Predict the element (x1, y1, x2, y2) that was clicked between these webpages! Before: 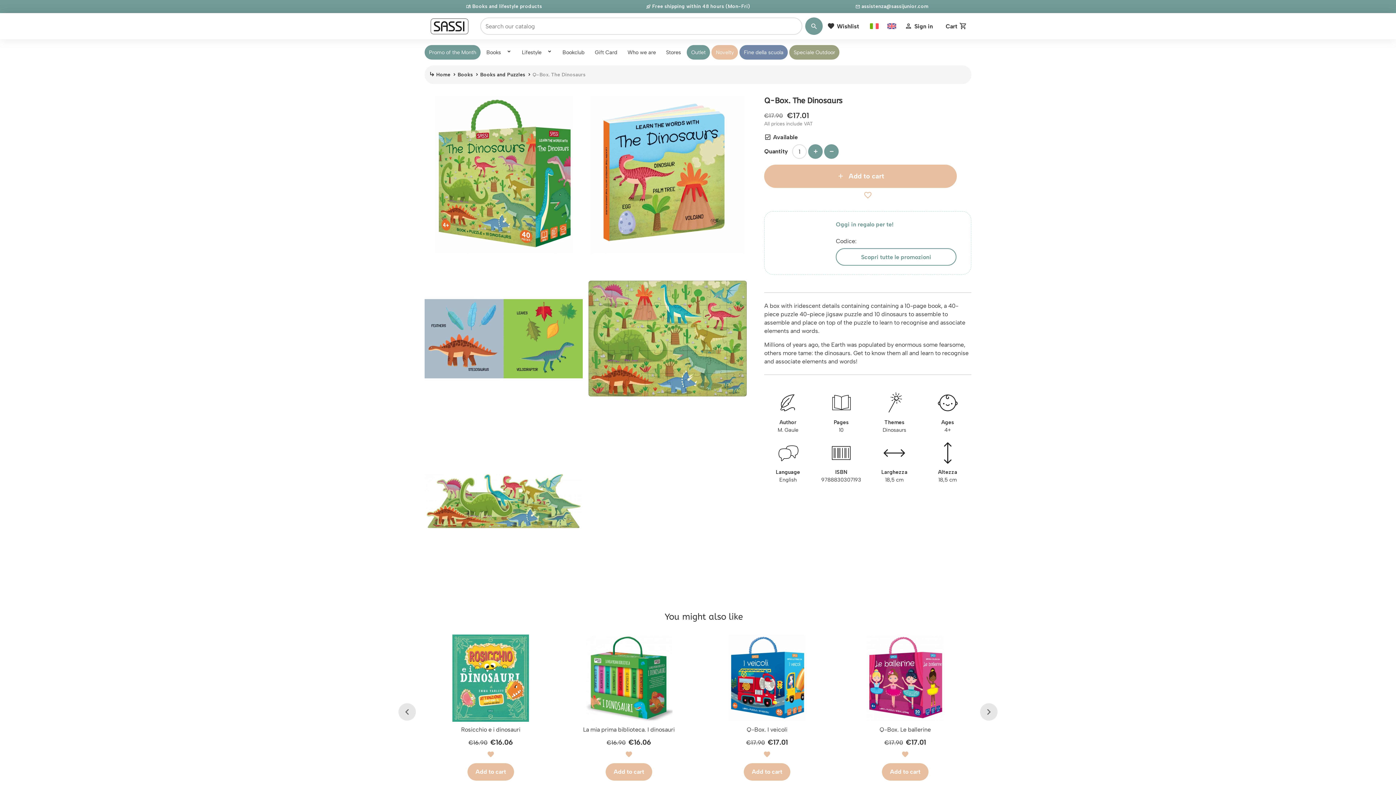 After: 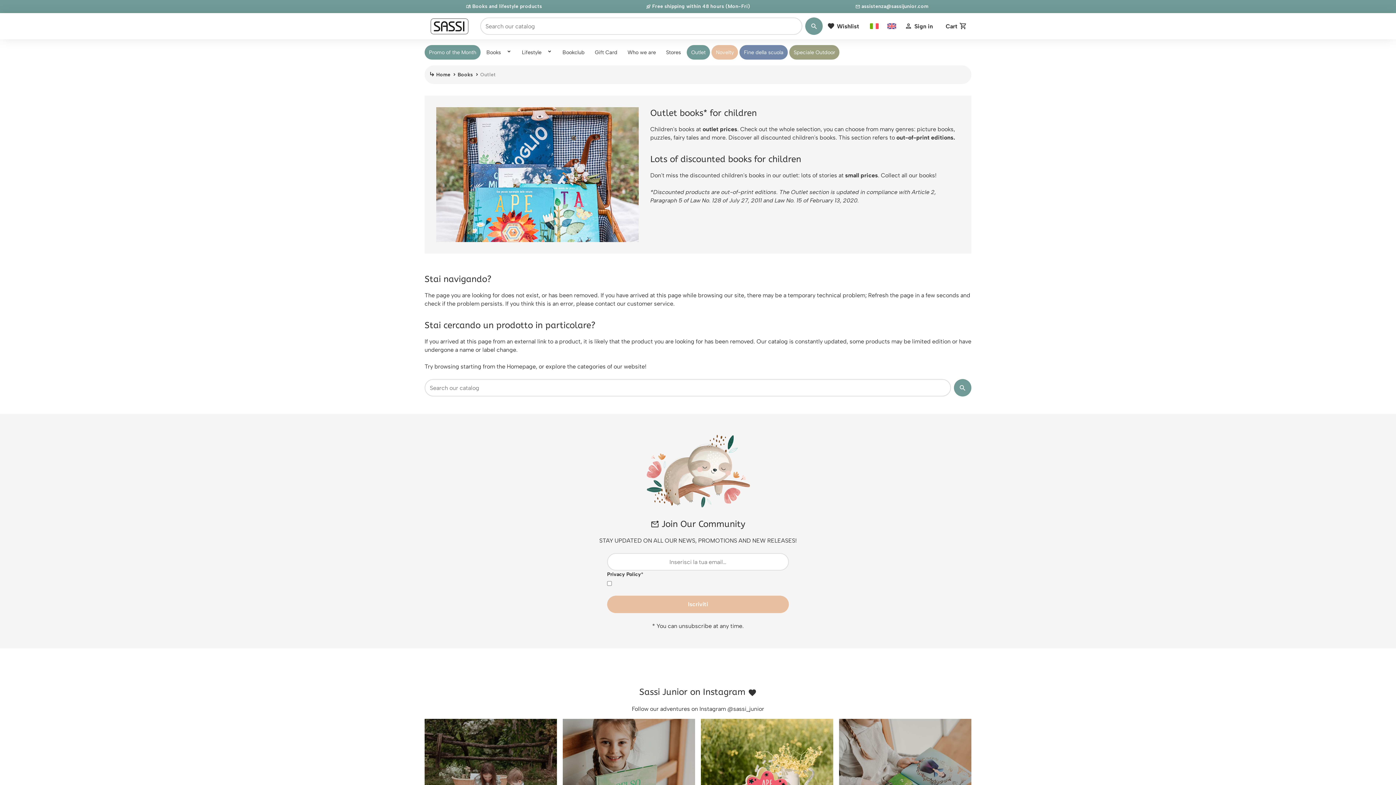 Action: label: Outlet bbox: (686, 45, 710, 59)